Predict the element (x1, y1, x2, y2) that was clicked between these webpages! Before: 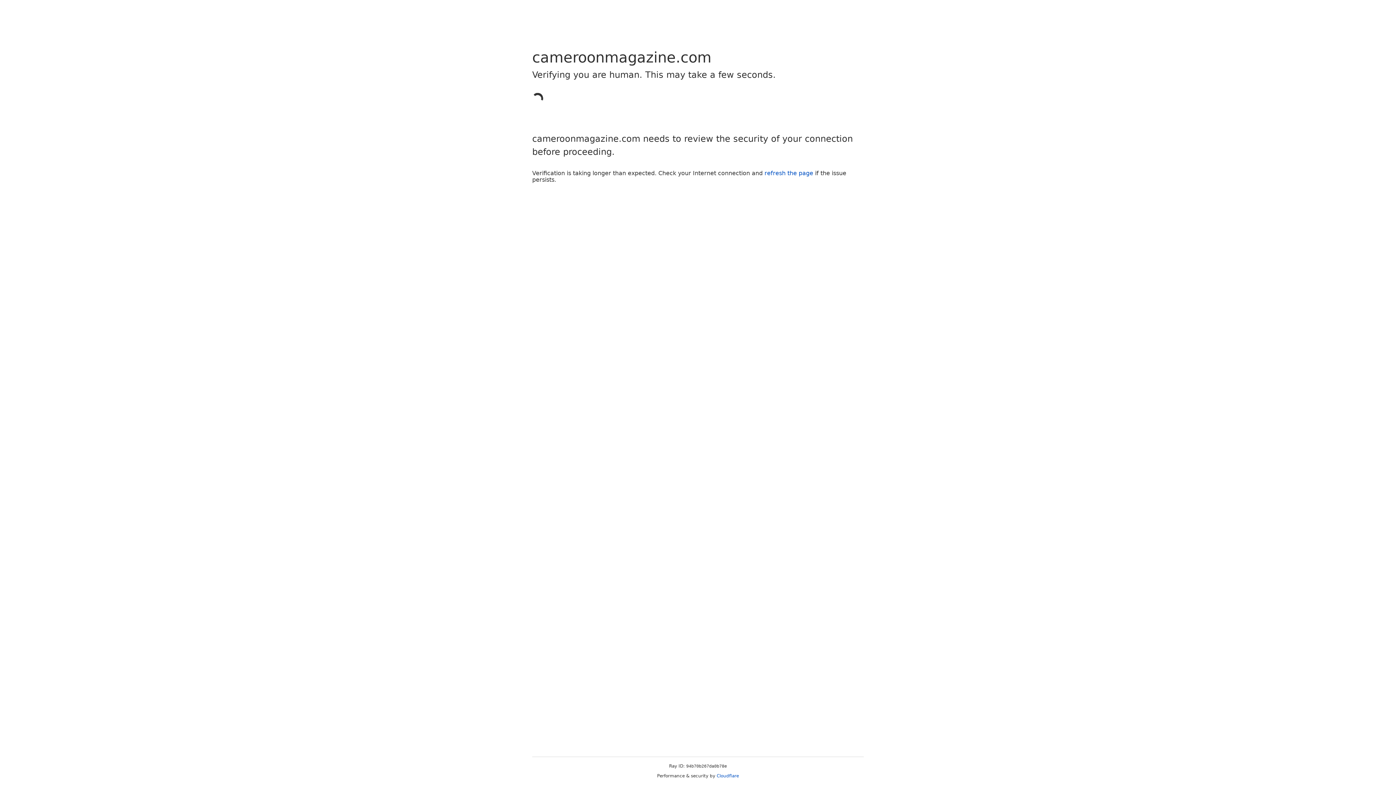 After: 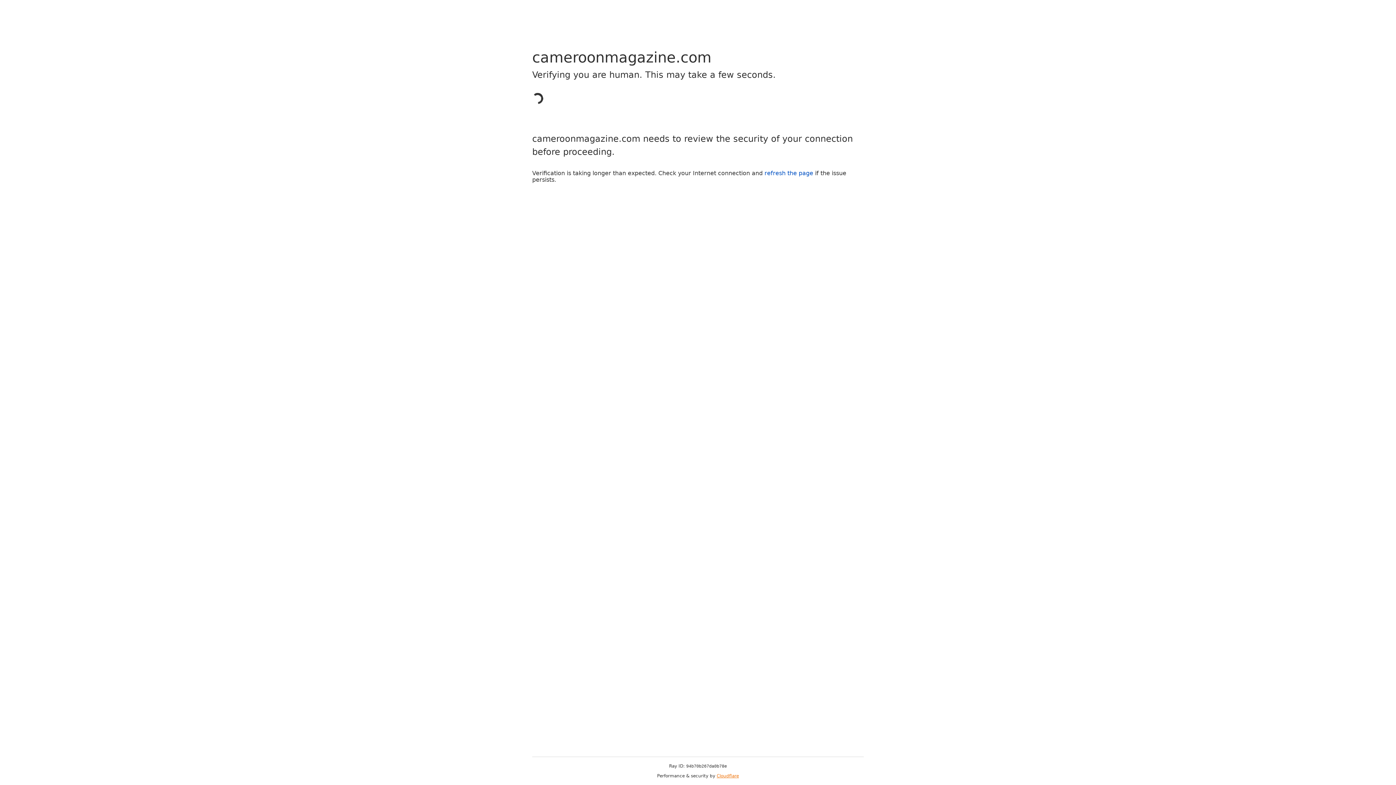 Action: bbox: (716, 773, 739, 778) label: Cloudflare